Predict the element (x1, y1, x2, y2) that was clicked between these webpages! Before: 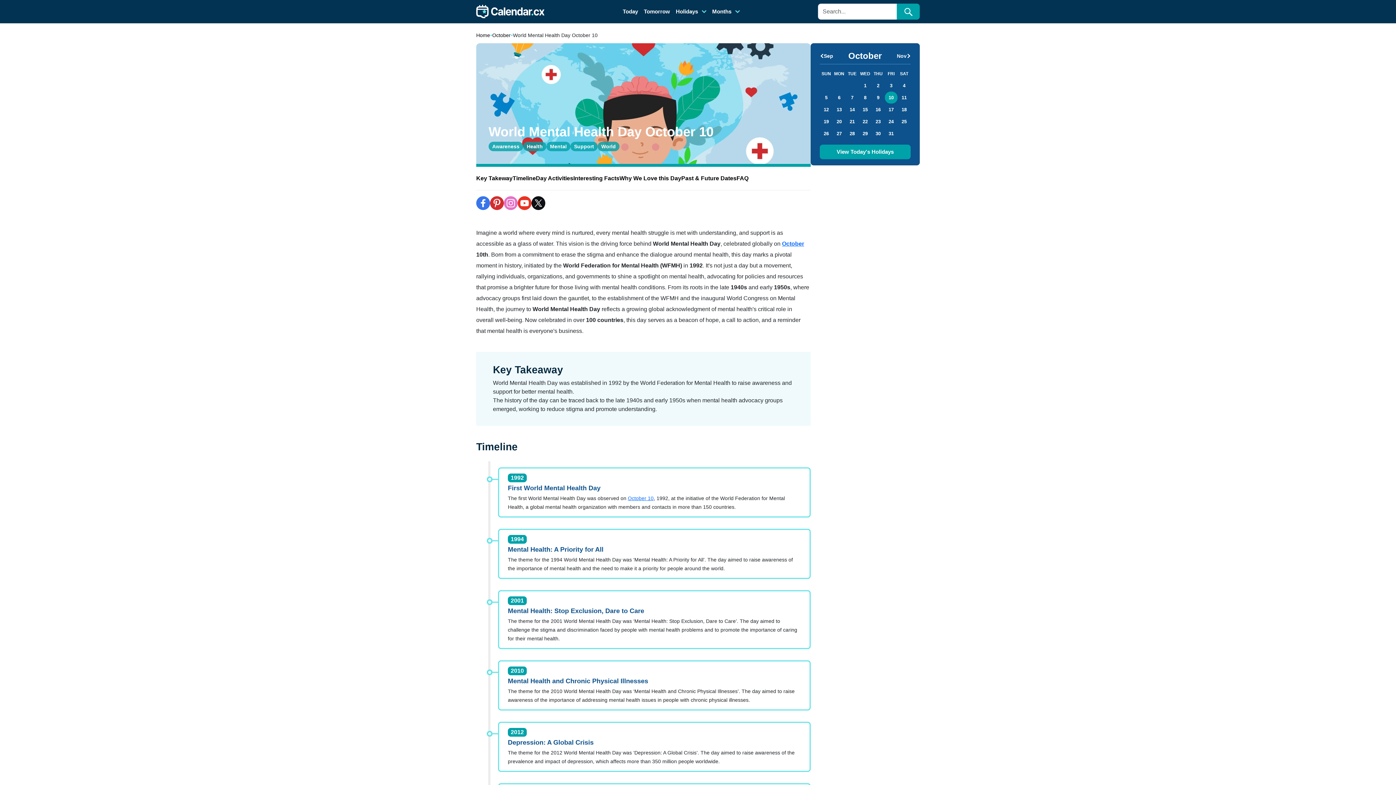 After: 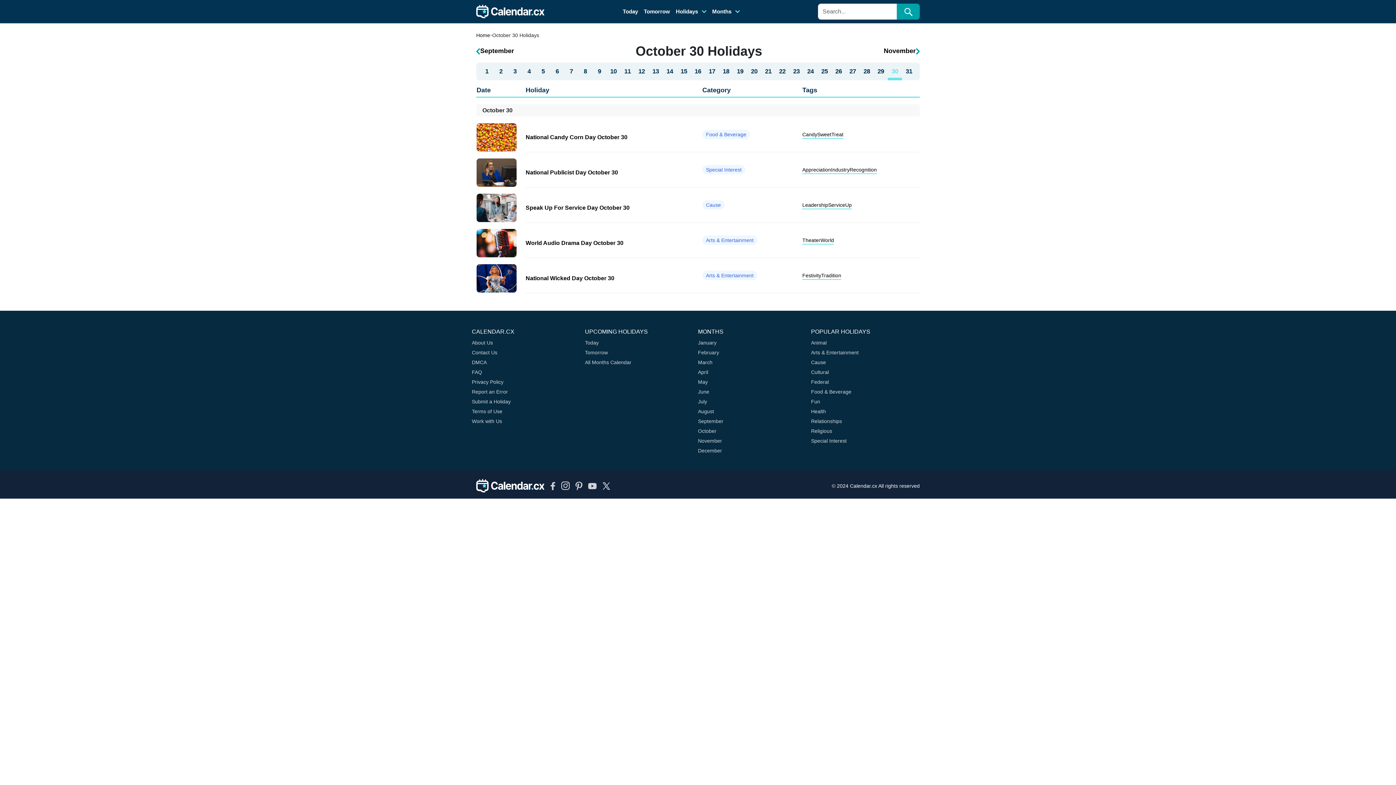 Action: bbox: (871, 127, 884, 139) label: 30